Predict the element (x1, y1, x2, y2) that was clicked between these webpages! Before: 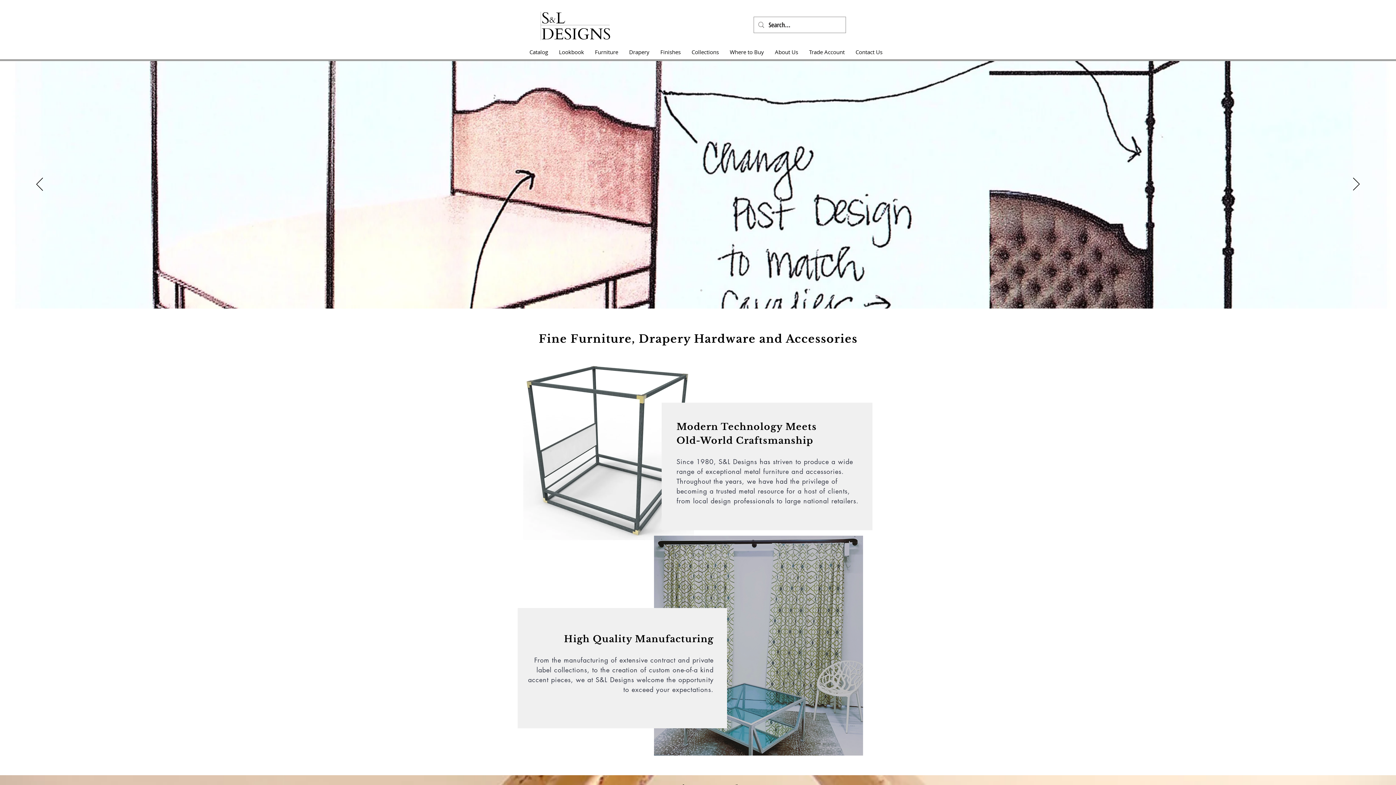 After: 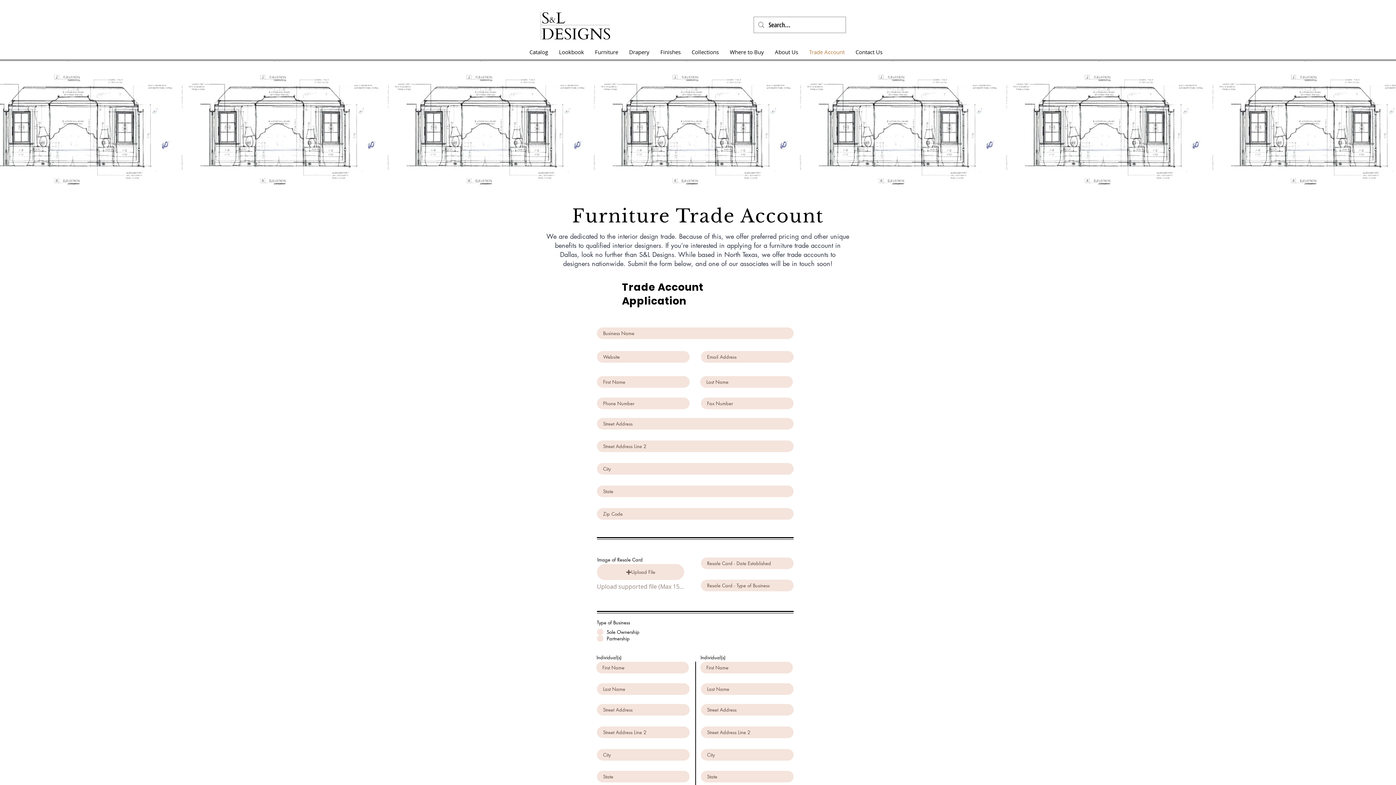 Action: label: Trade Account bbox: (803, 43, 850, 60)